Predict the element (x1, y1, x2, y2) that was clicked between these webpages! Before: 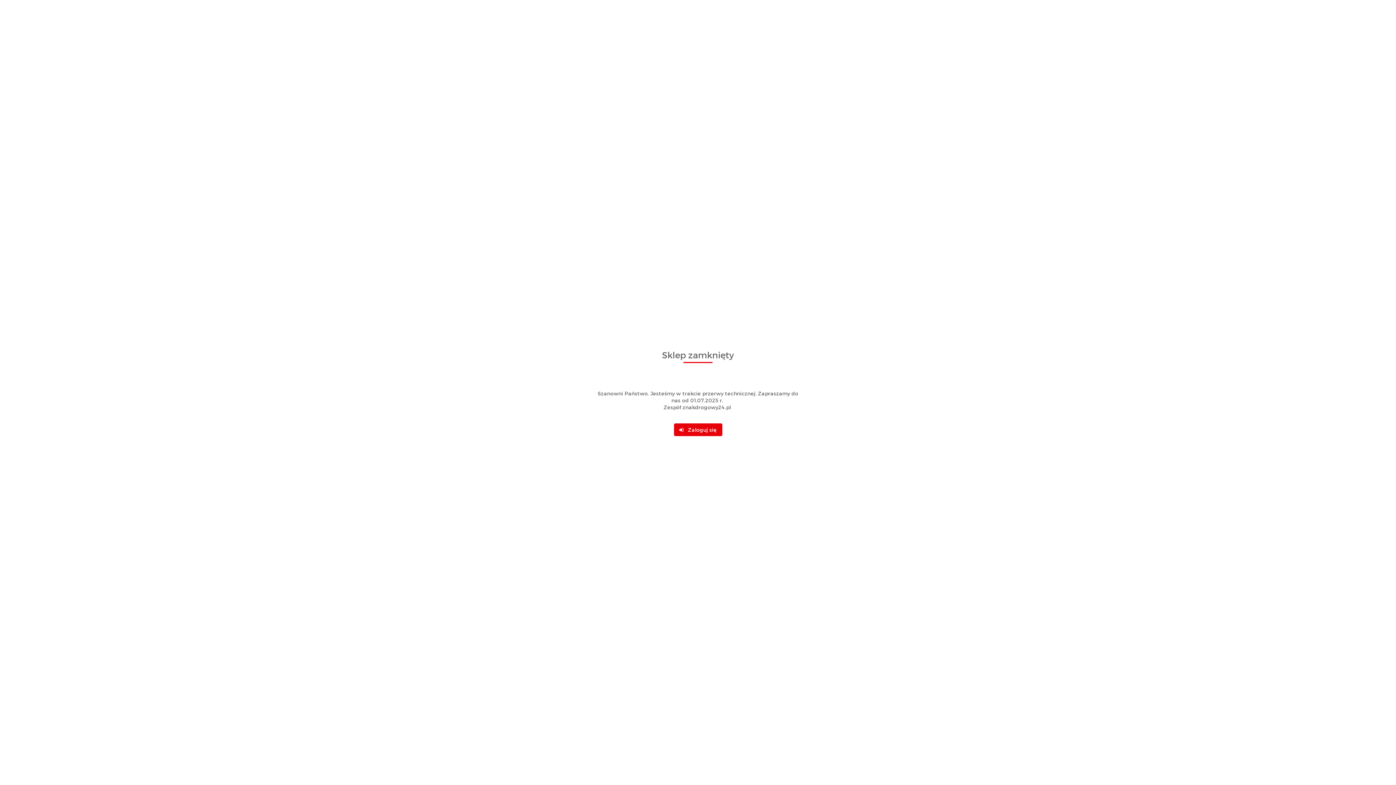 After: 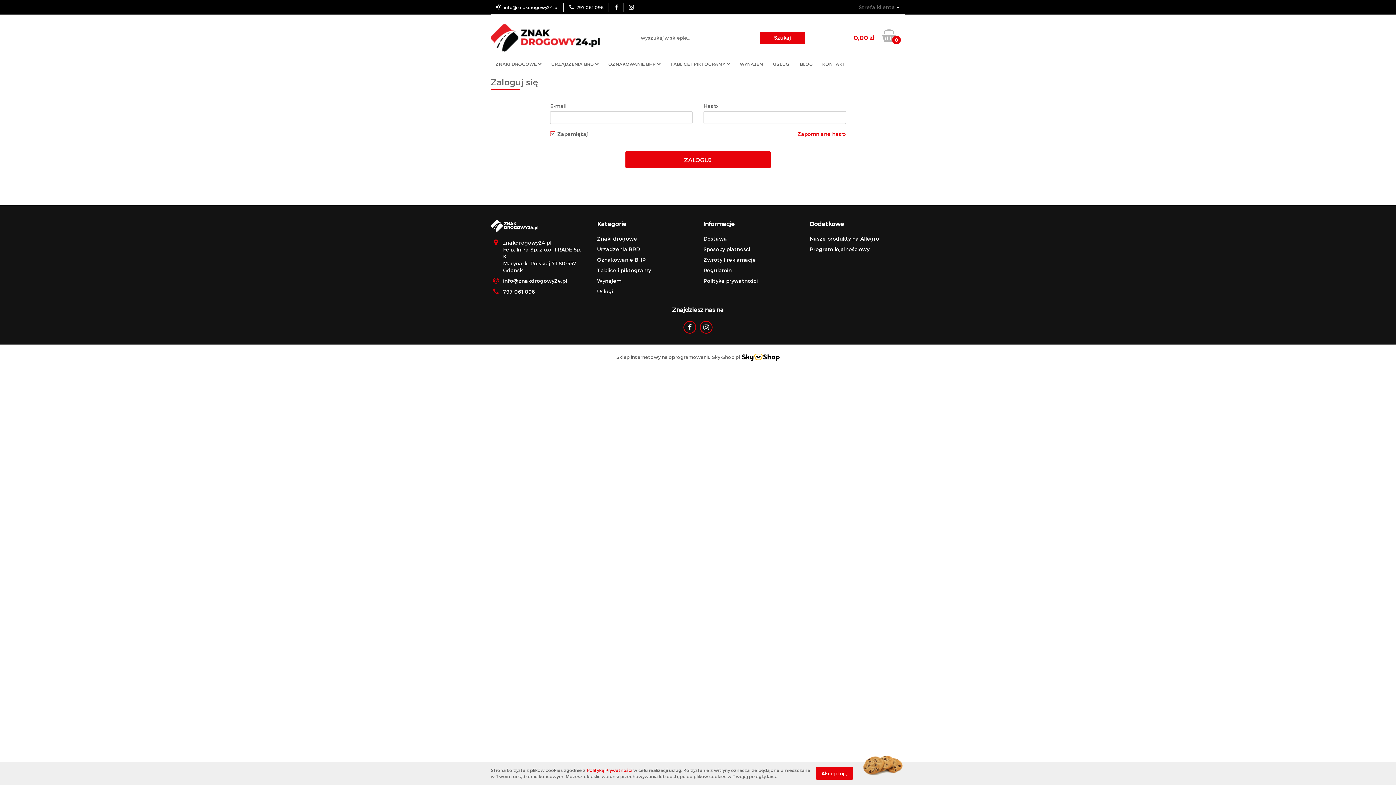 Action: bbox: (674, 423, 722, 436) label:    Zaloguj się